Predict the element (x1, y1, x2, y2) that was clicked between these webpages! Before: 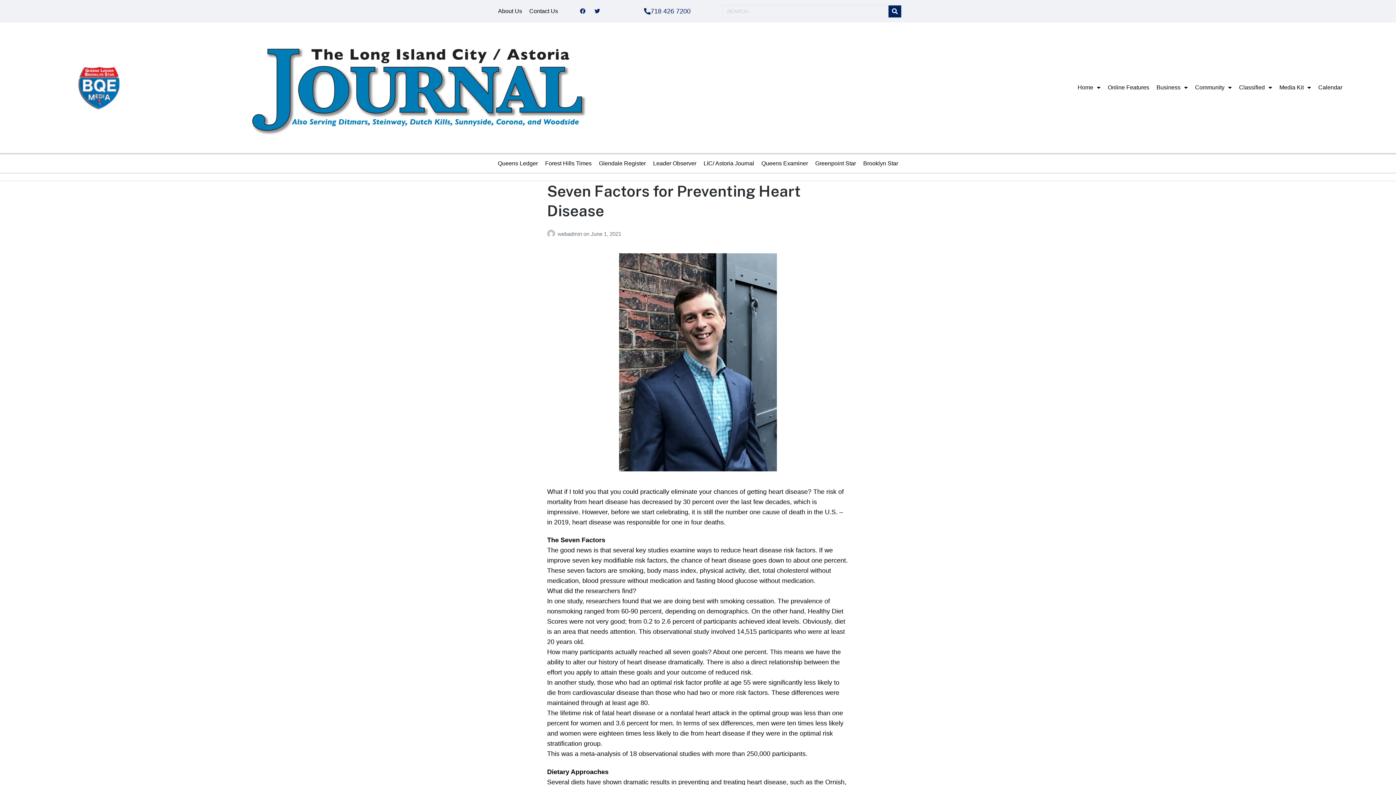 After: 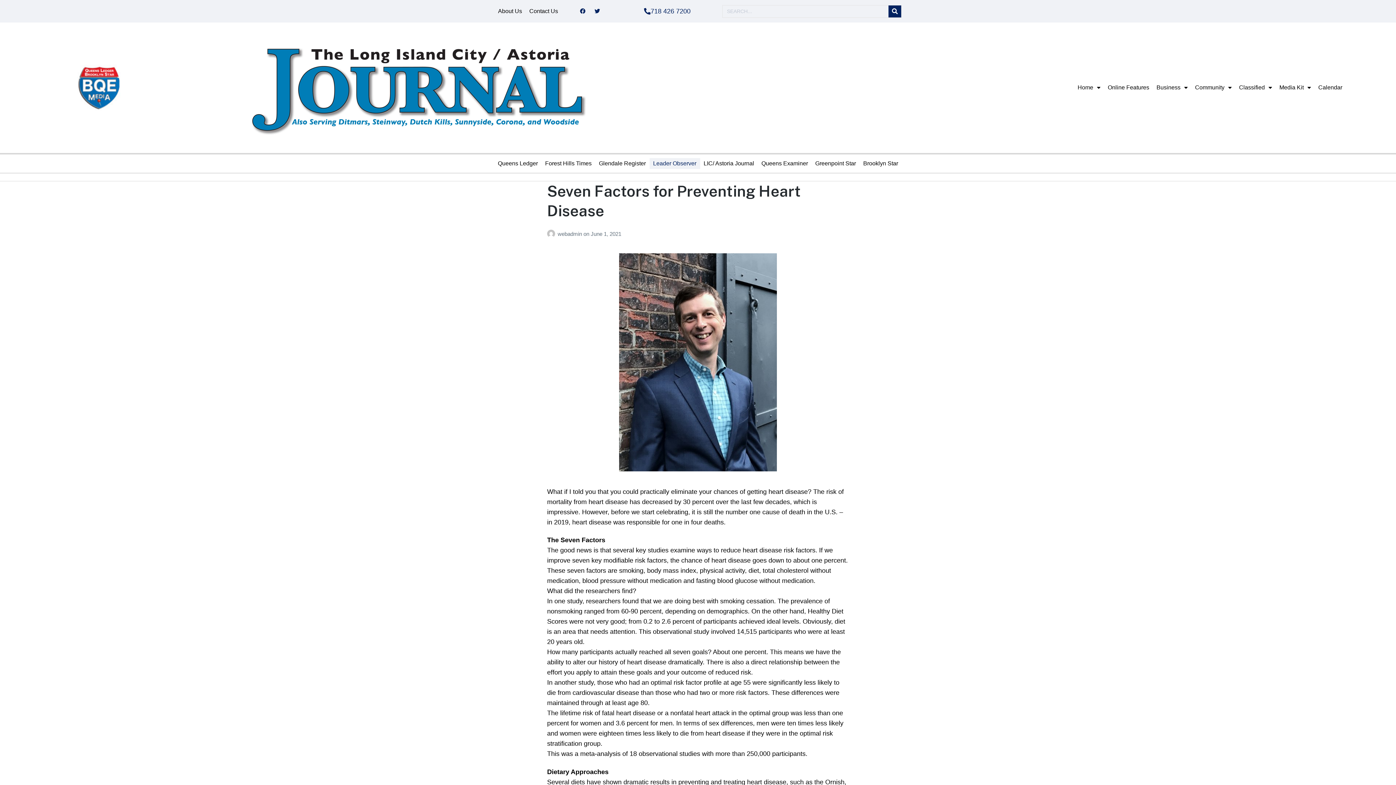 Action: label: Leader Observer bbox: (649, 158, 700, 169)